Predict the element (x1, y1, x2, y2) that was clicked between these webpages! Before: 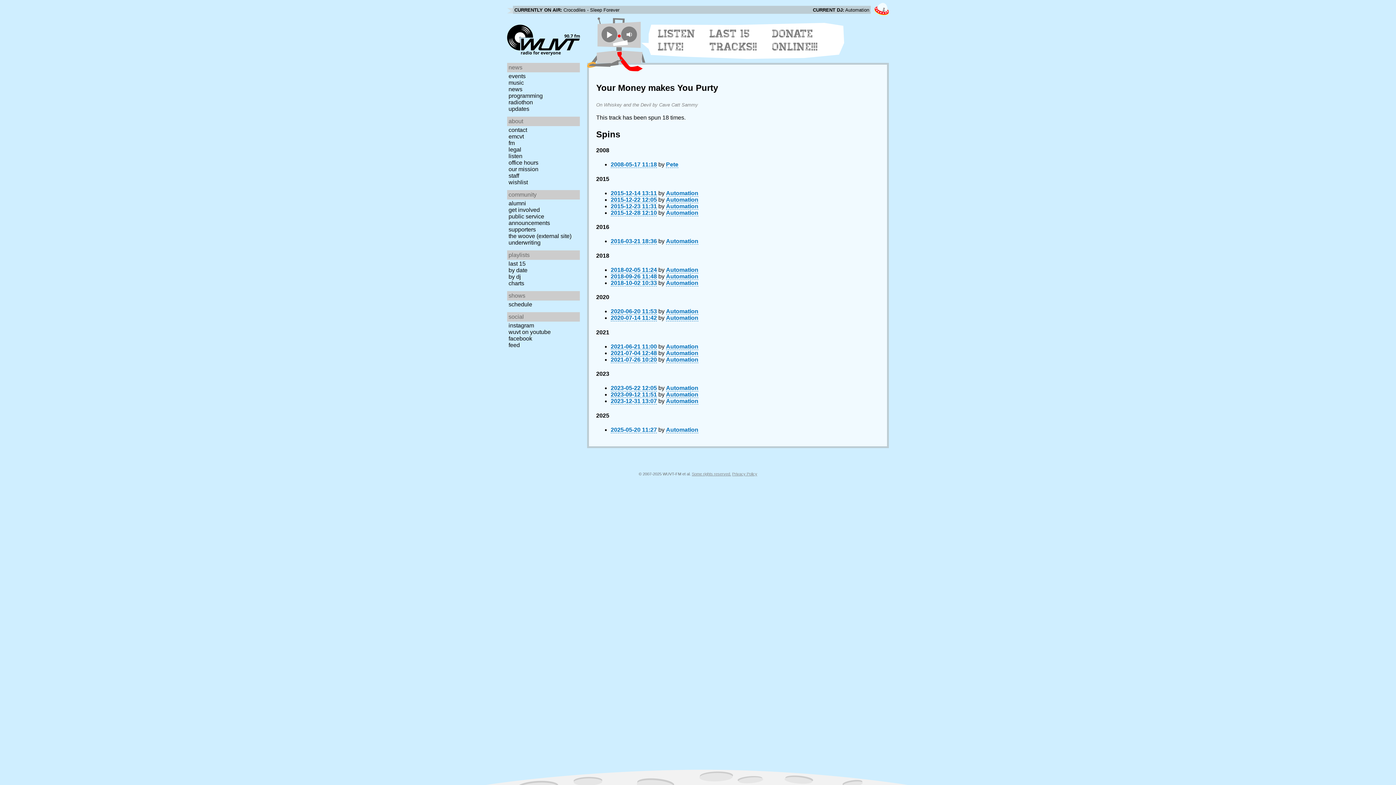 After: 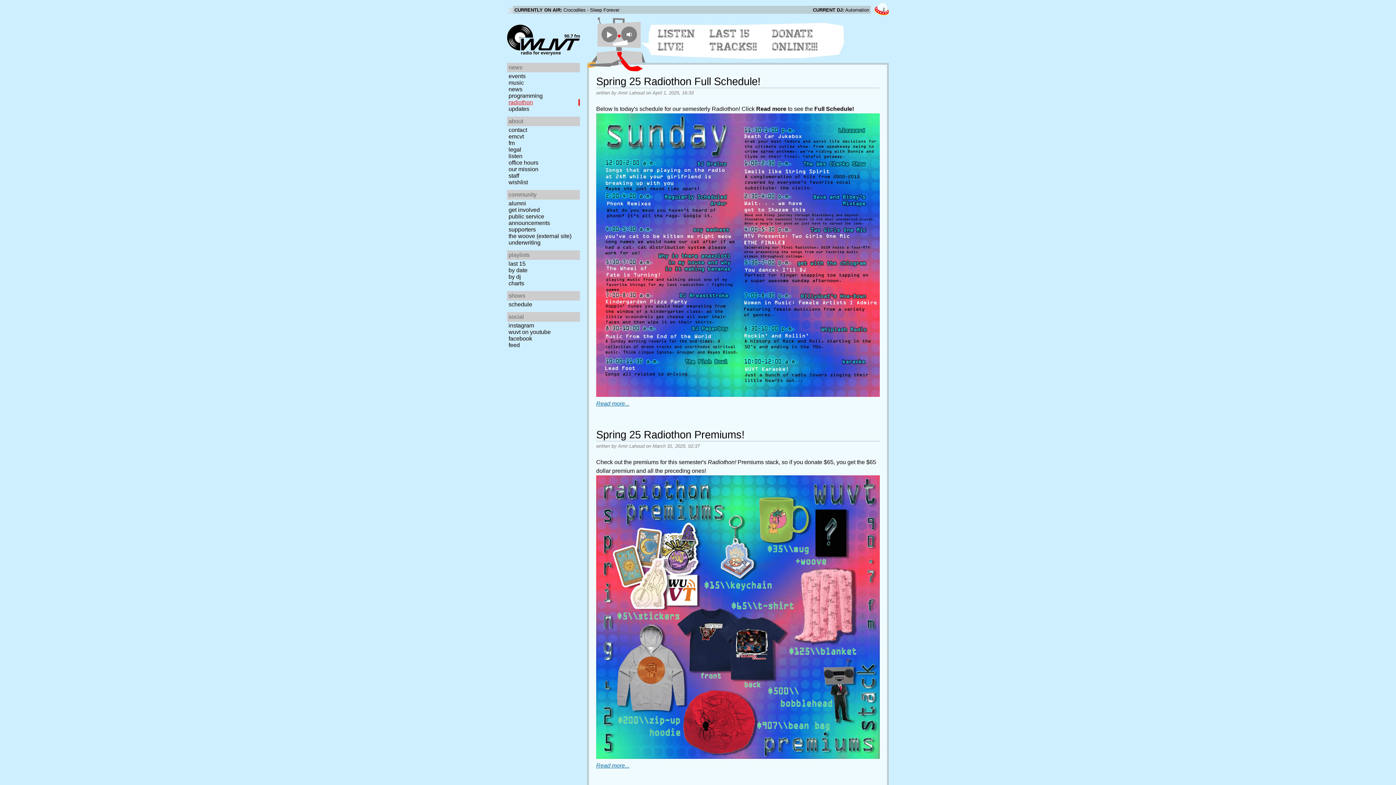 Action: label: radiothon bbox: (507, 99, 582, 105)